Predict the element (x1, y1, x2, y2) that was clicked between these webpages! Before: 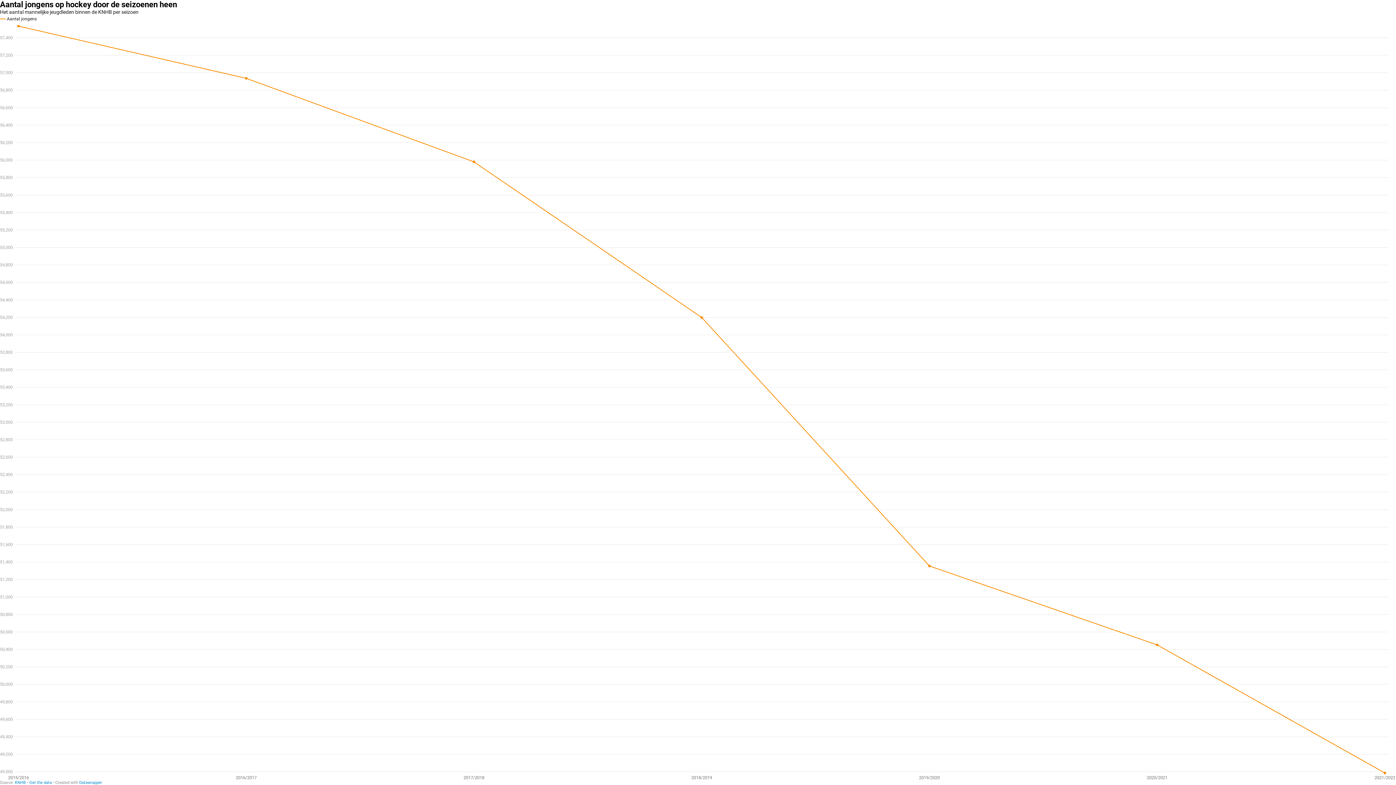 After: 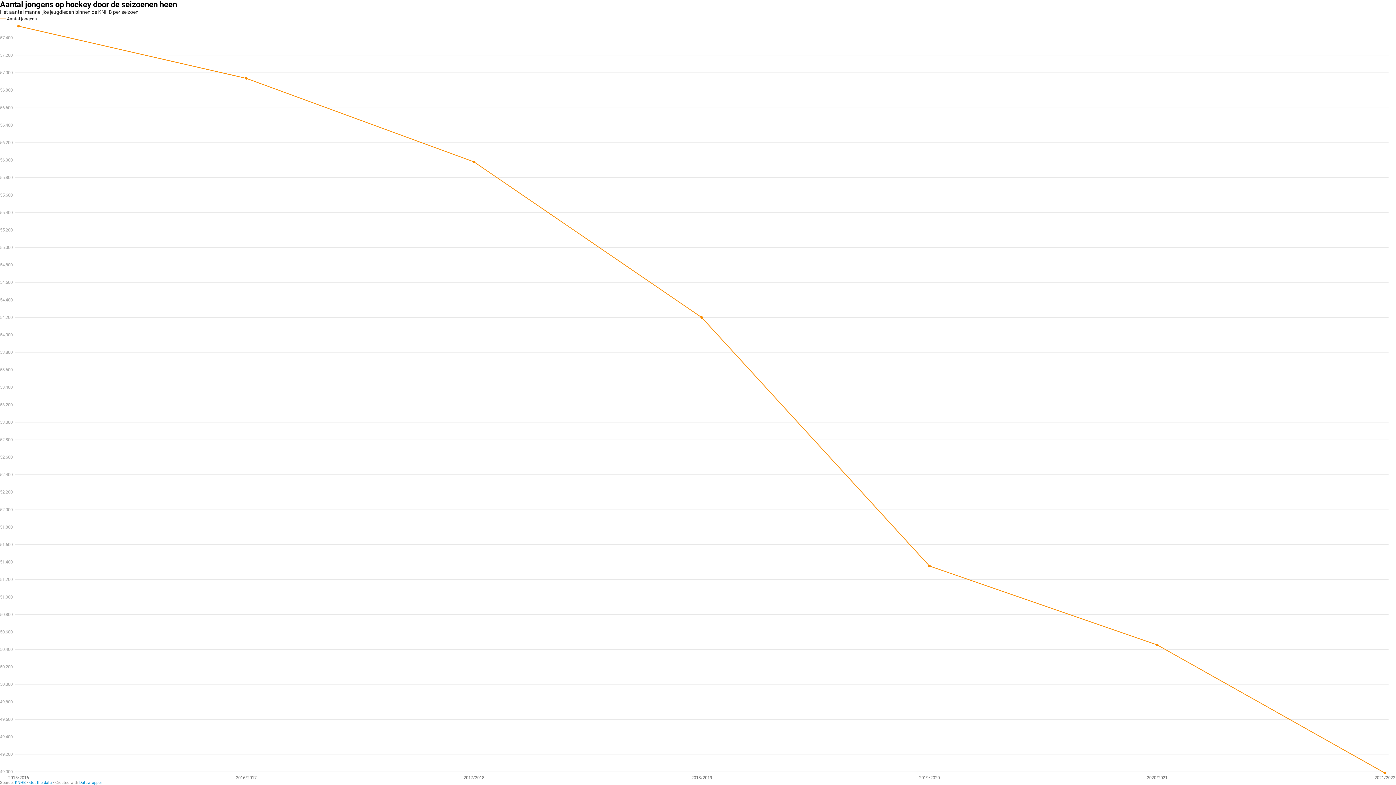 Action: bbox: (14, 780, 25, 785) label: KNHB